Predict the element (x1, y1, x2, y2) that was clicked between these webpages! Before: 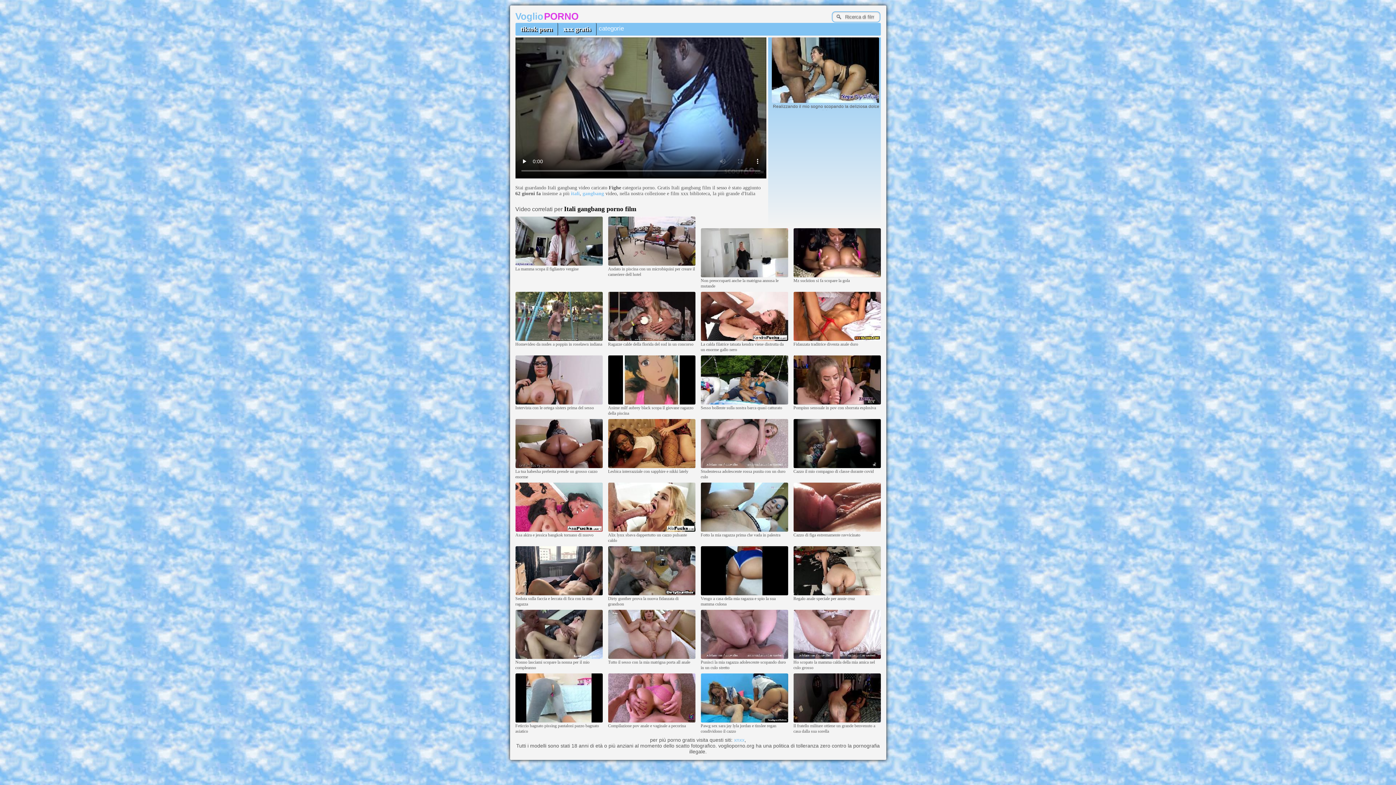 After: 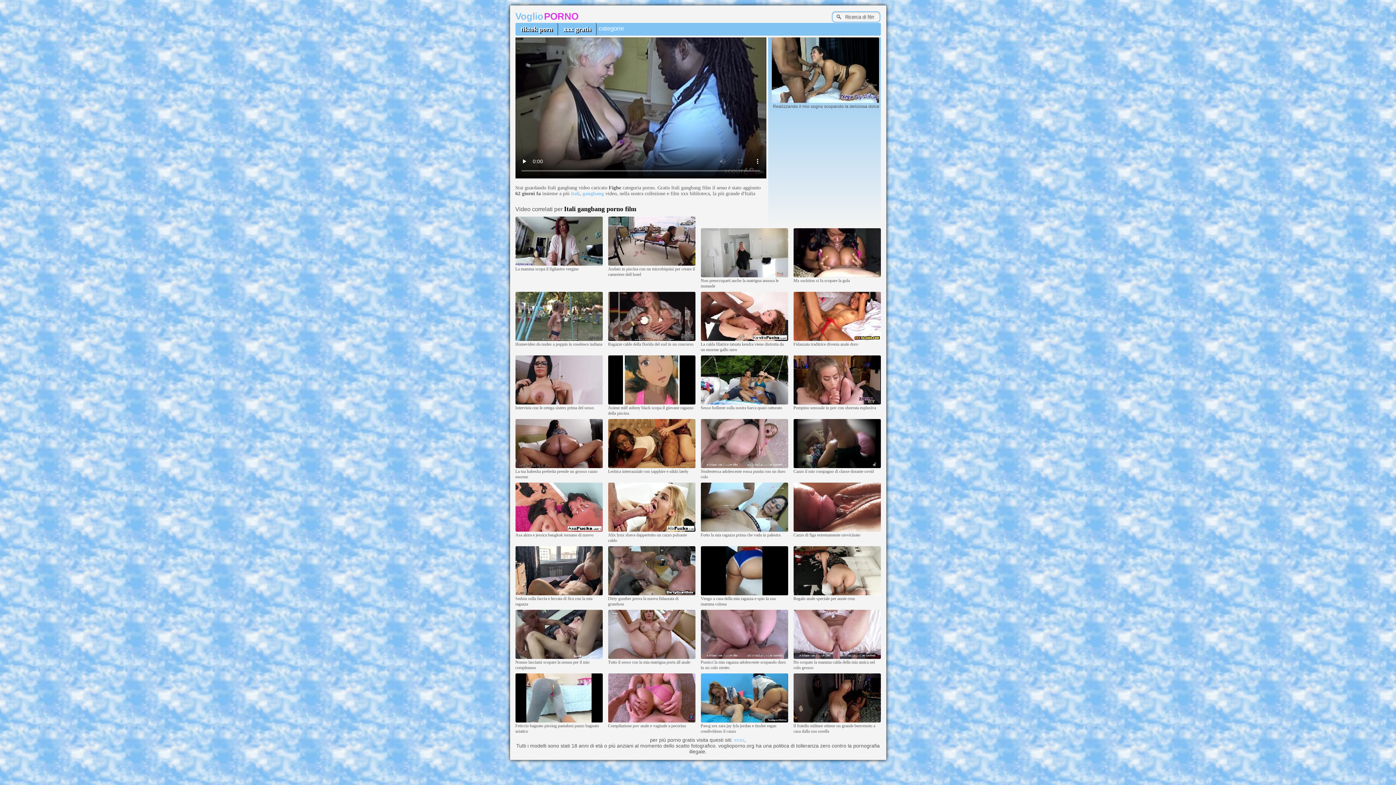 Action: bbox: (558, 22, 596, 35) label: xxx gratis